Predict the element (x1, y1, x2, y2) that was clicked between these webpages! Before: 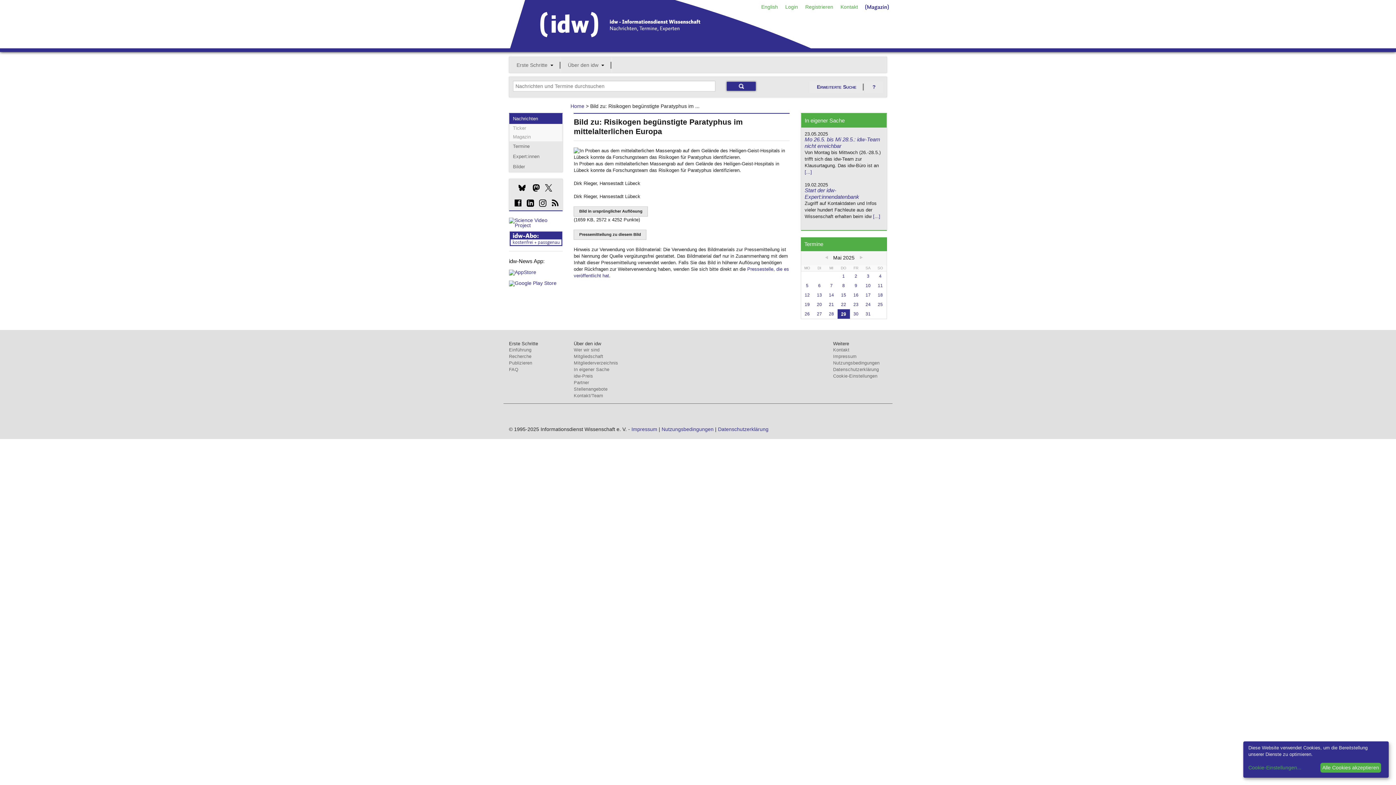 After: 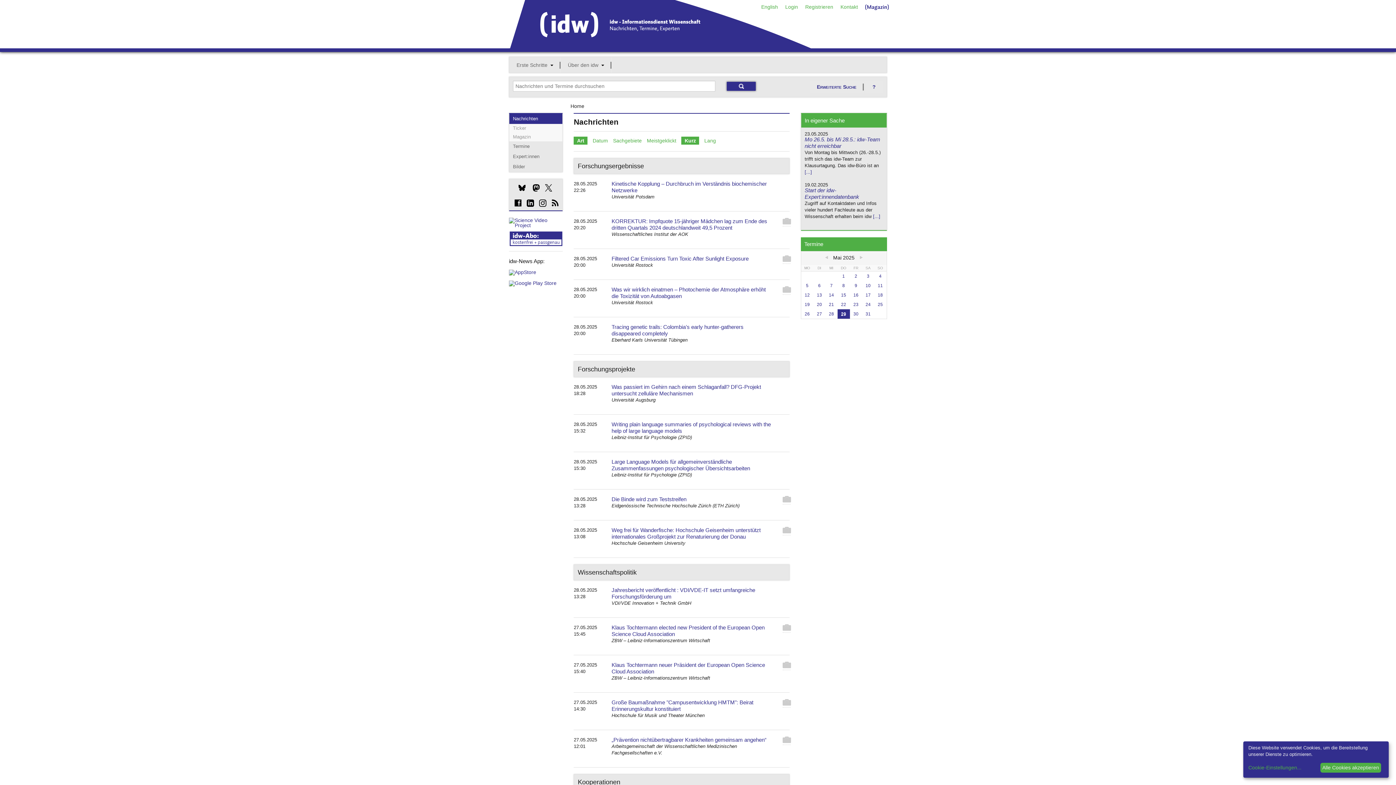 Action: label: Home bbox: (570, 103, 584, 109)